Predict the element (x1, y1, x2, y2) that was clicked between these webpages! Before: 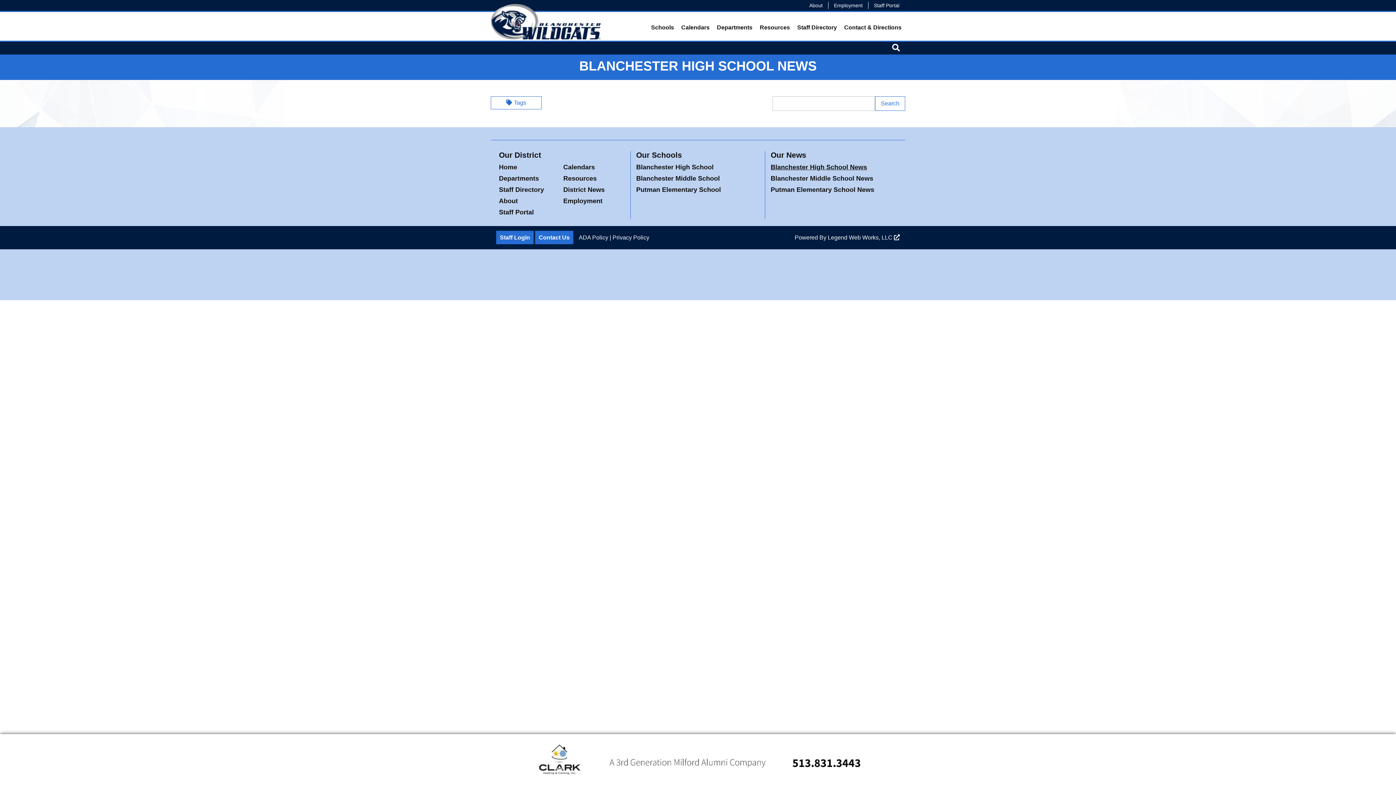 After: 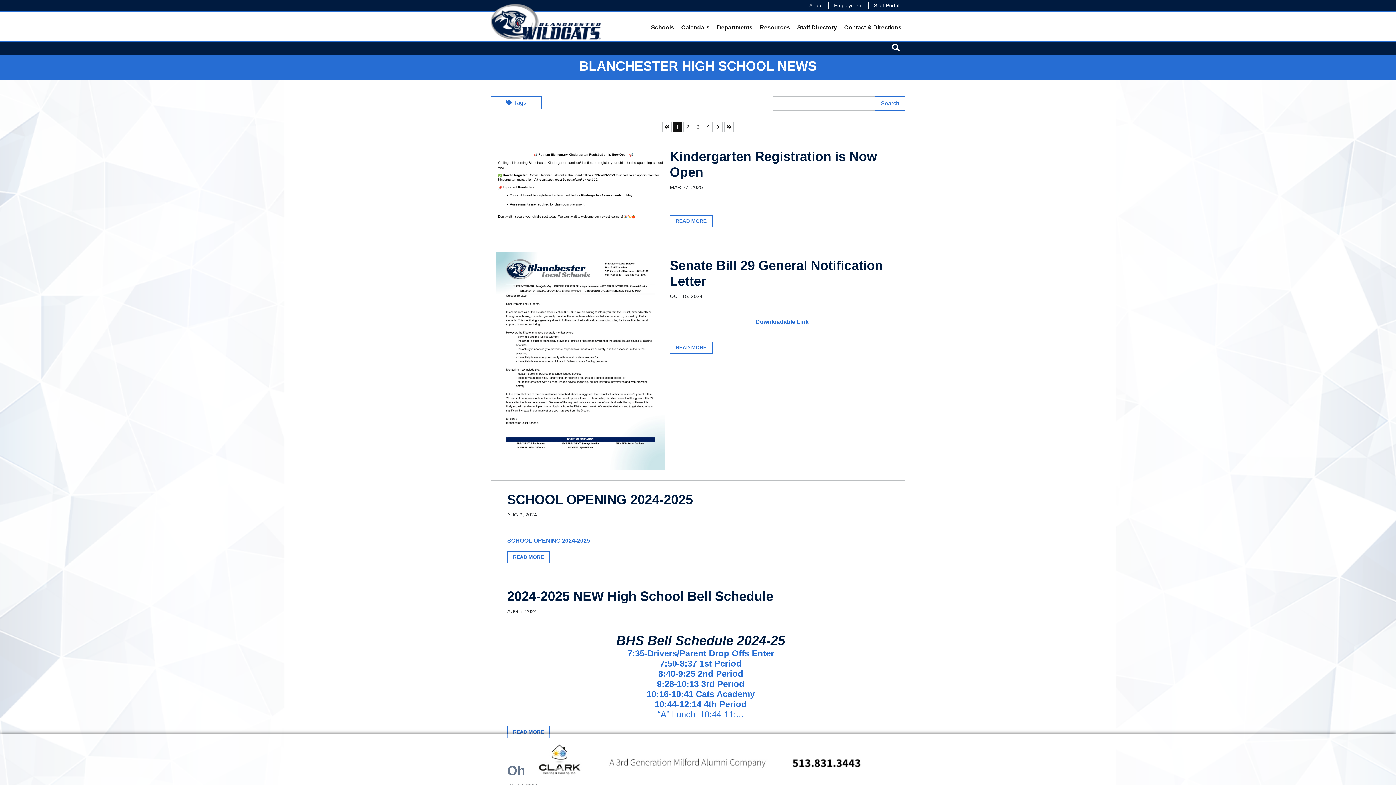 Action: bbox: (770, 162, 897, 173) label: Blanchester High School News